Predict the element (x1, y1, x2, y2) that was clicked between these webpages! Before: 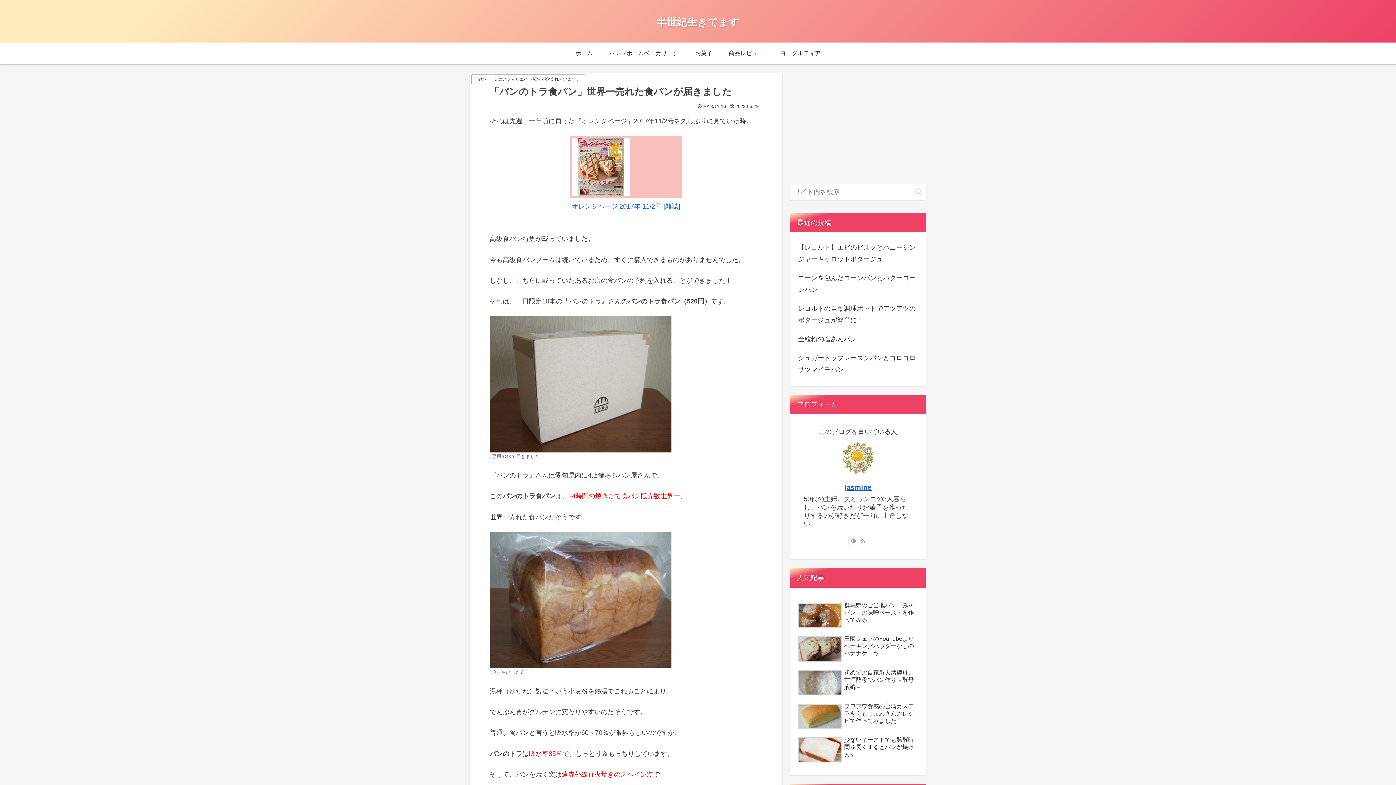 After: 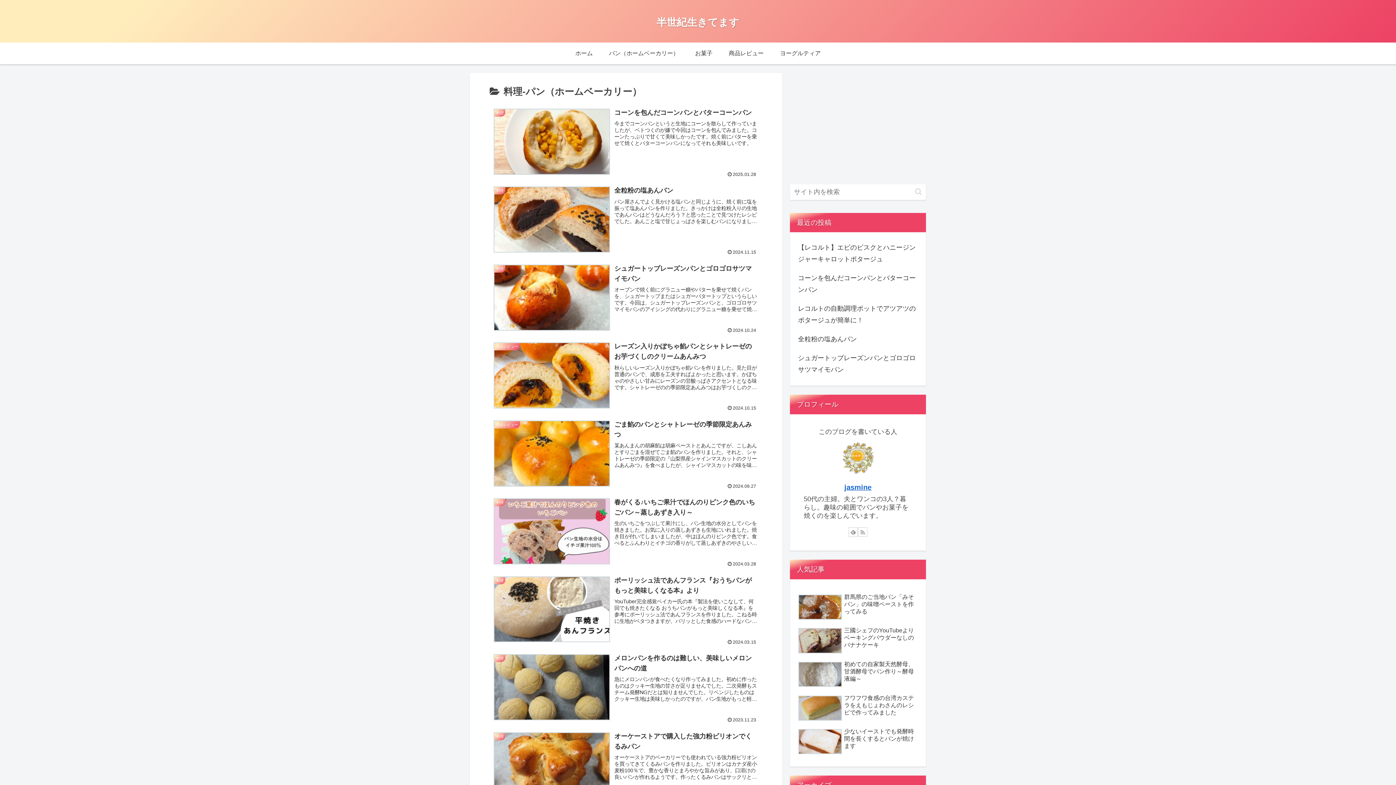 Action: bbox: (601, 42, 687, 64) label: パン（ホームベーカリー）